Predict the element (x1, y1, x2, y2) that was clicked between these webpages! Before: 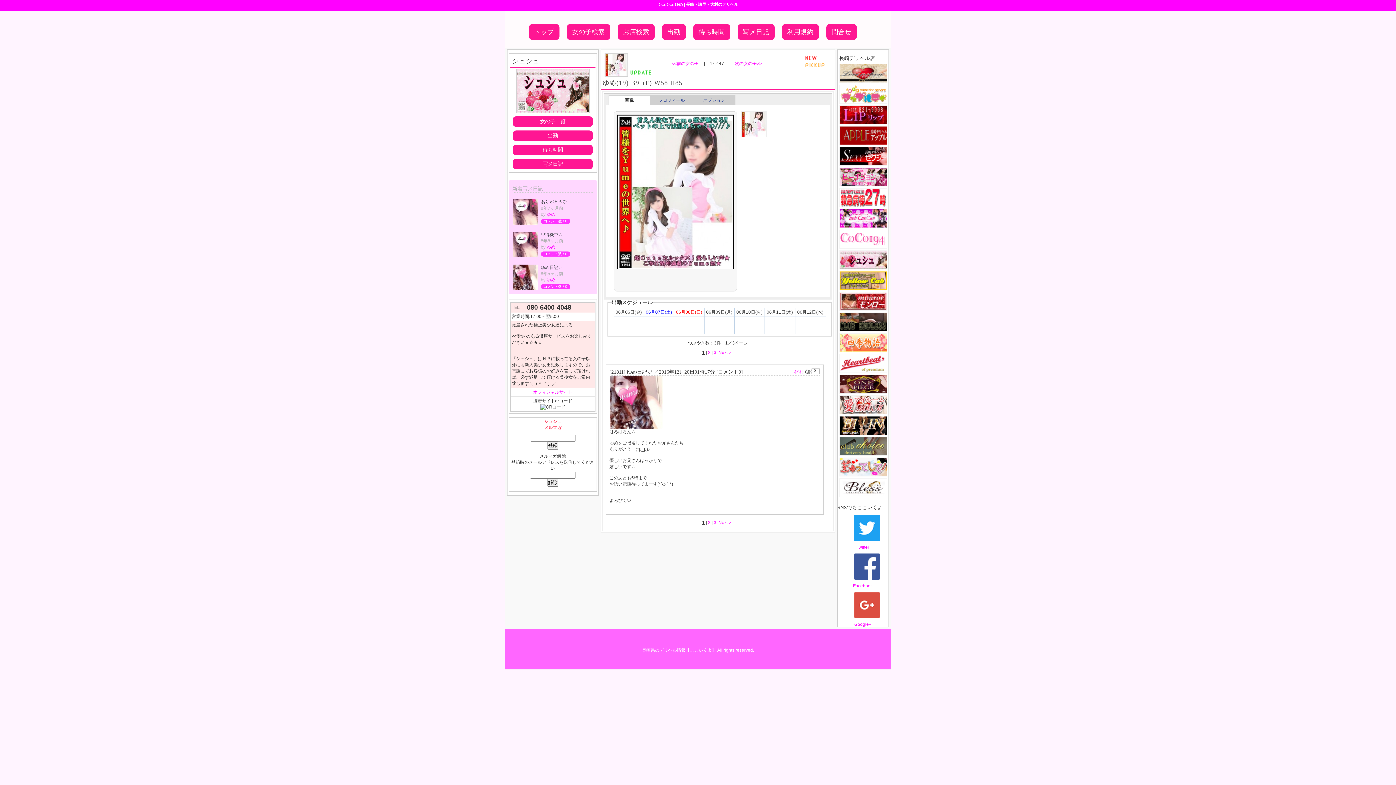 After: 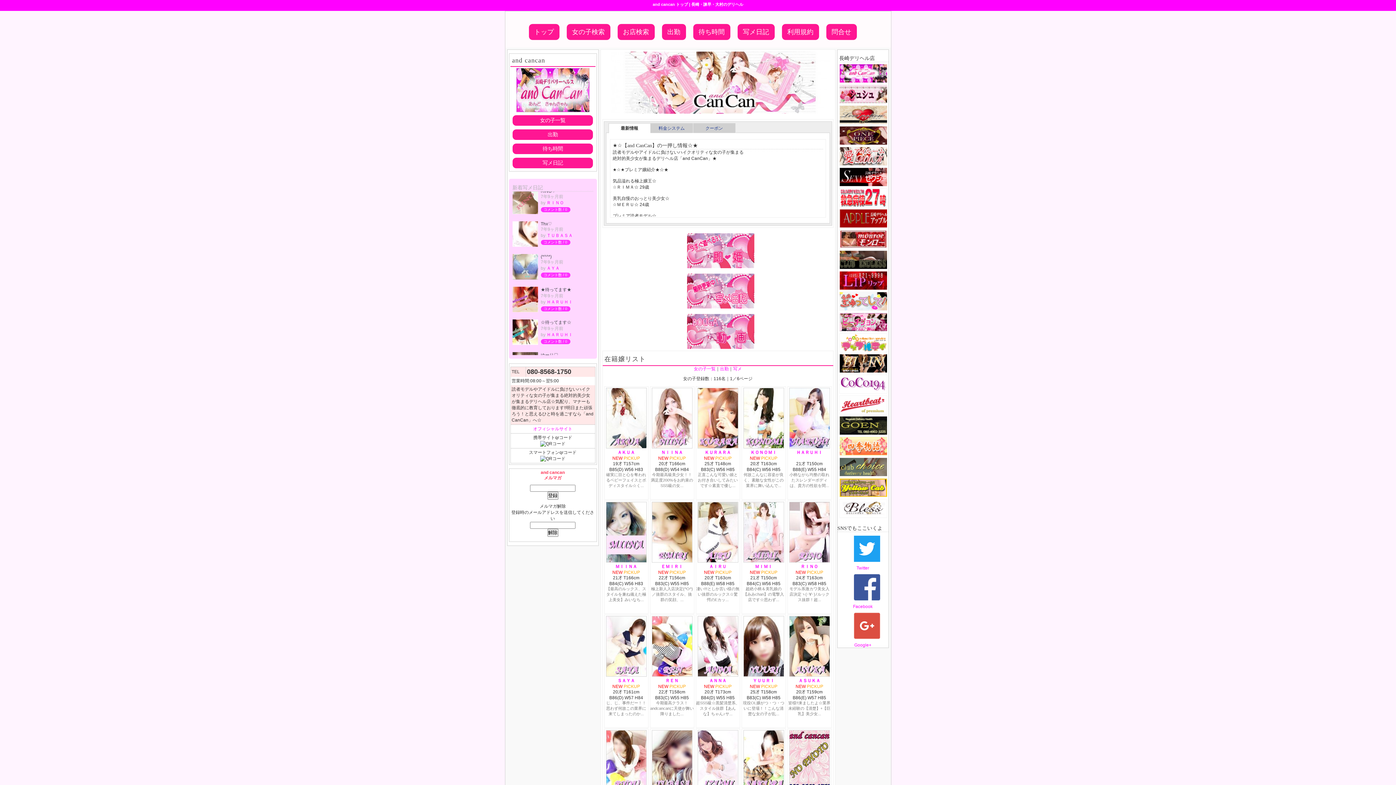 Action: bbox: (839, 224, 887, 229)